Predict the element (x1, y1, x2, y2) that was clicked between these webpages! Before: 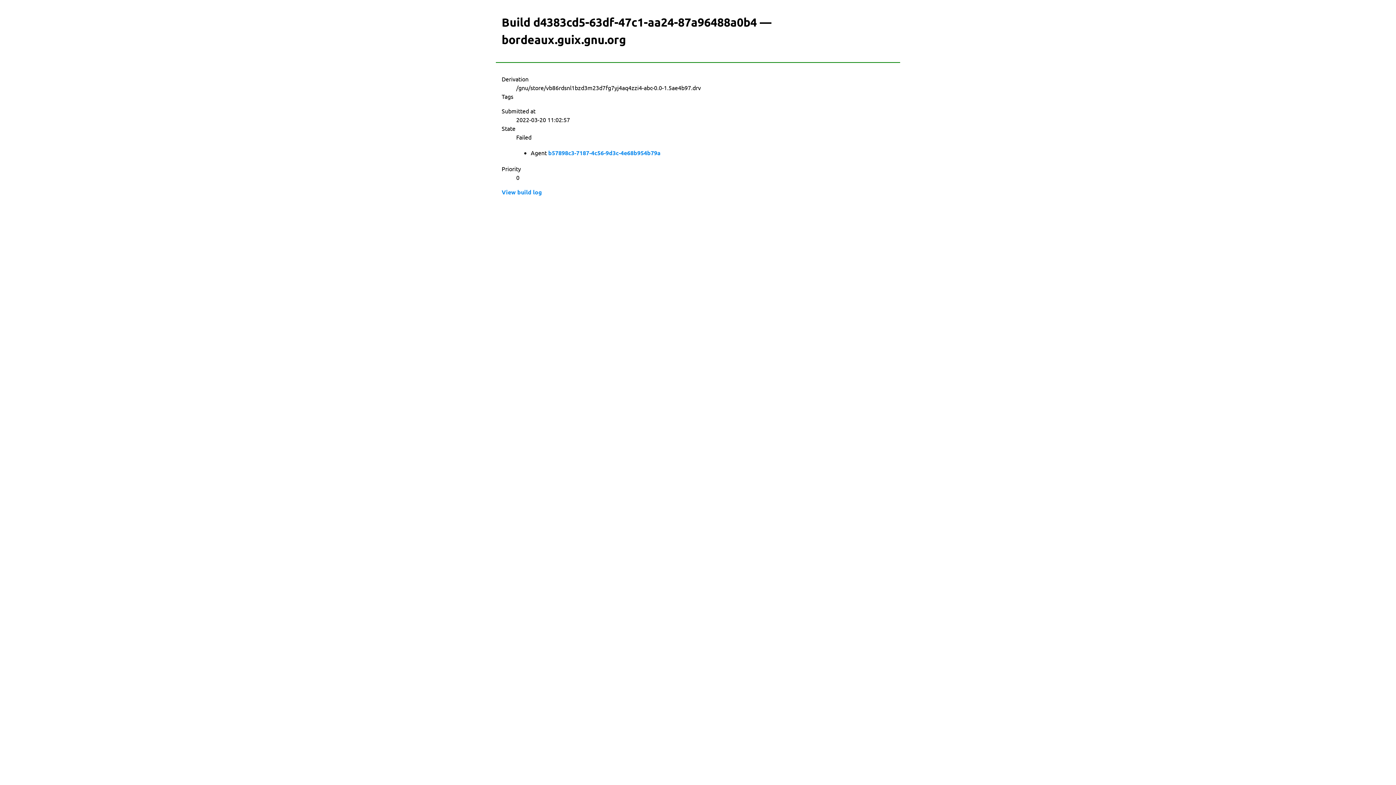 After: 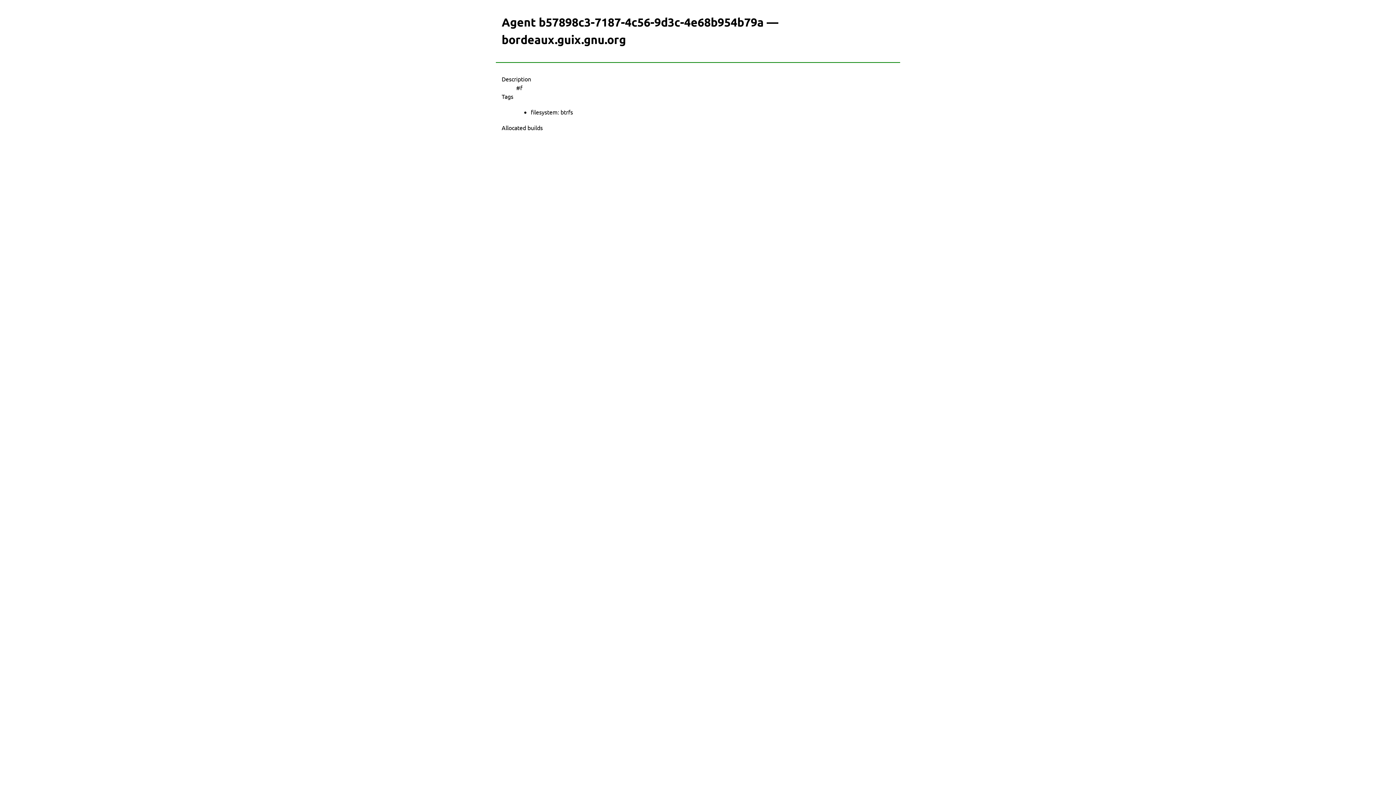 Action: label: b57898c3-7187-4c56-9d3c-4e68b954b79a bbox: (548, 148, 660, 157)